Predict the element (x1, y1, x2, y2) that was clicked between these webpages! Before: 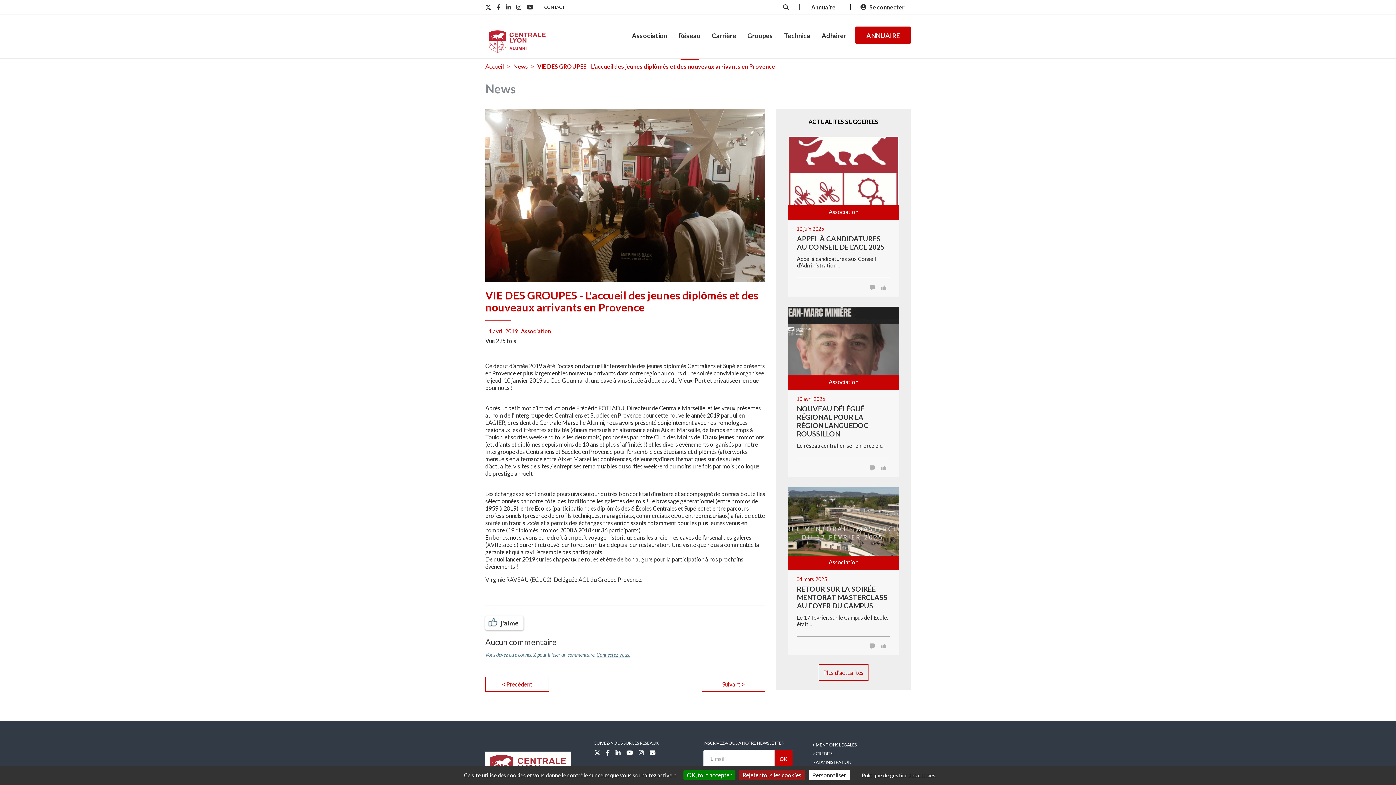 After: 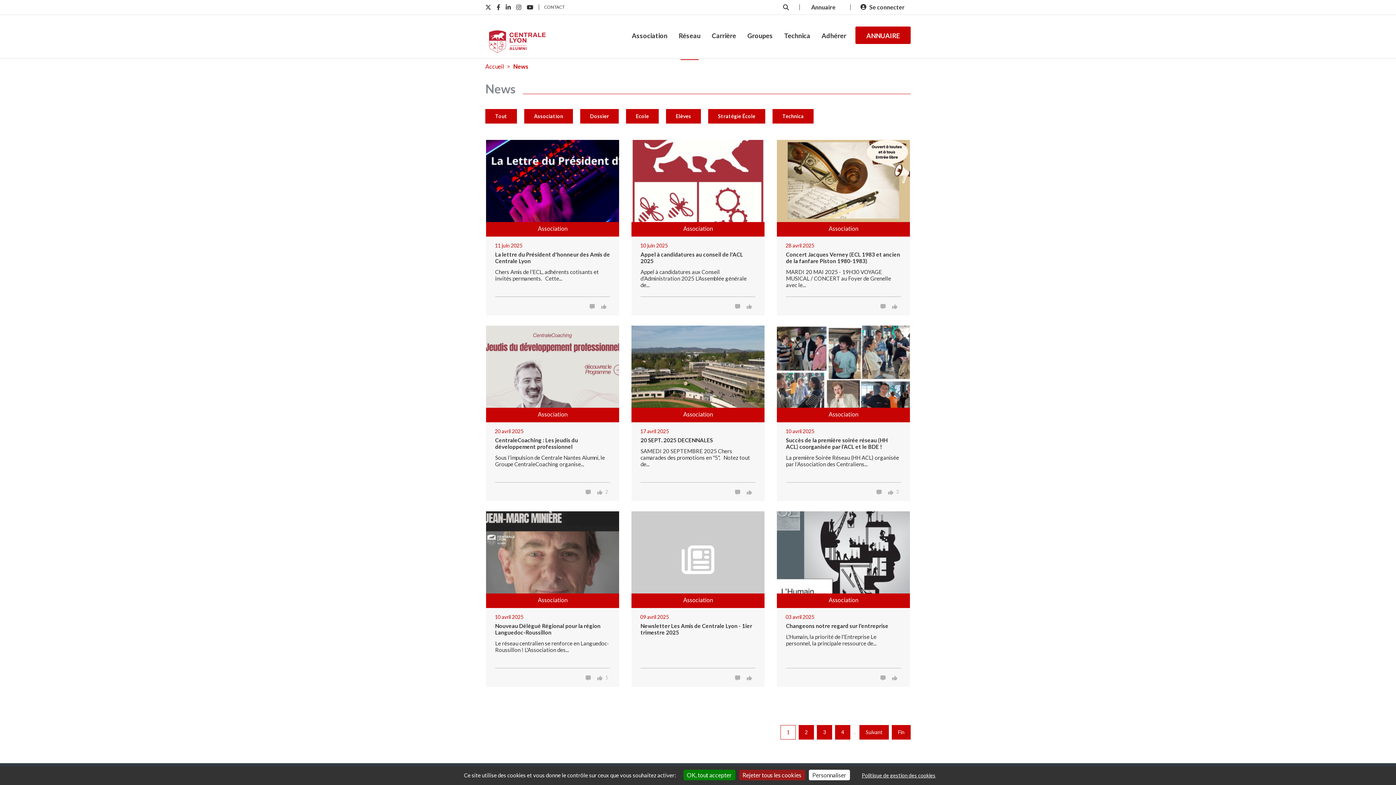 Action: label: News bbox: (513, 62, 528, 69)